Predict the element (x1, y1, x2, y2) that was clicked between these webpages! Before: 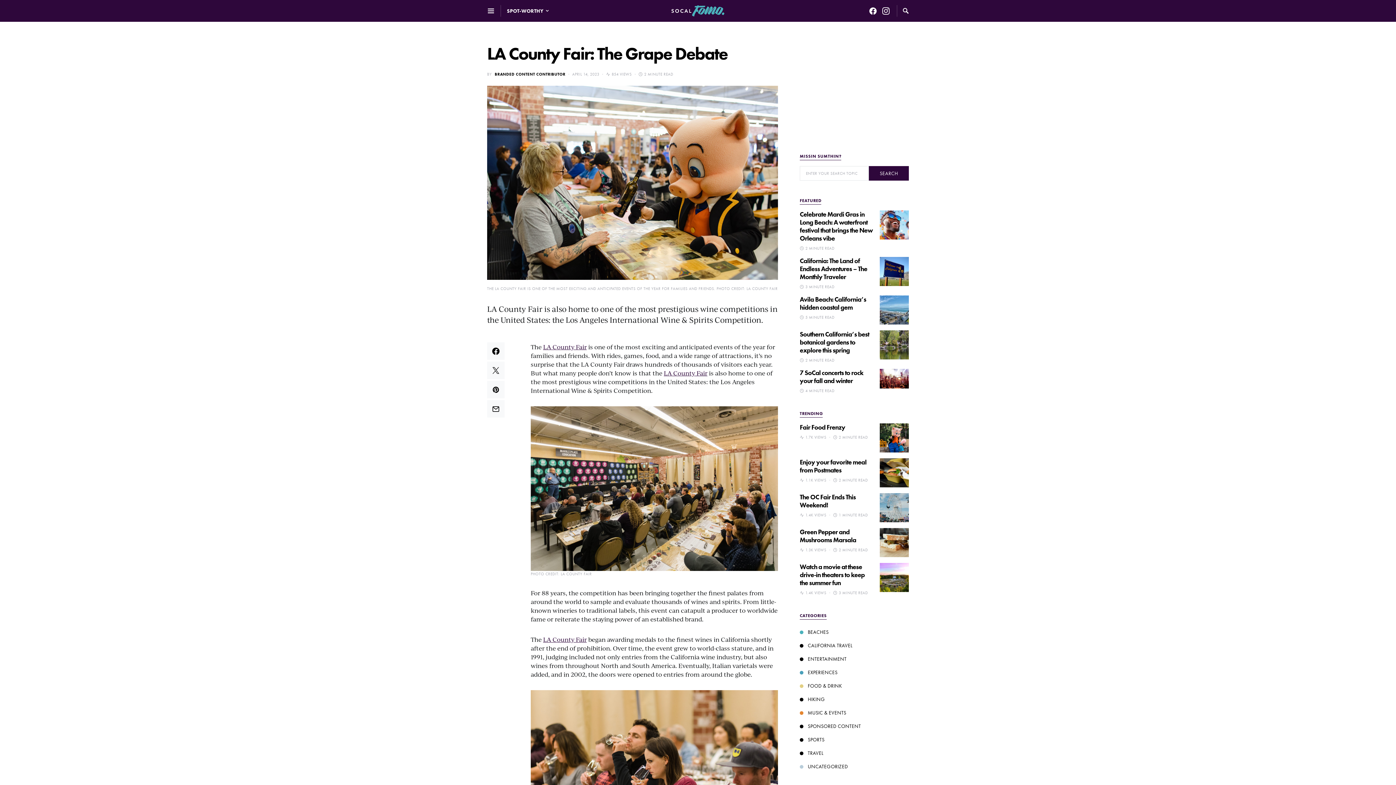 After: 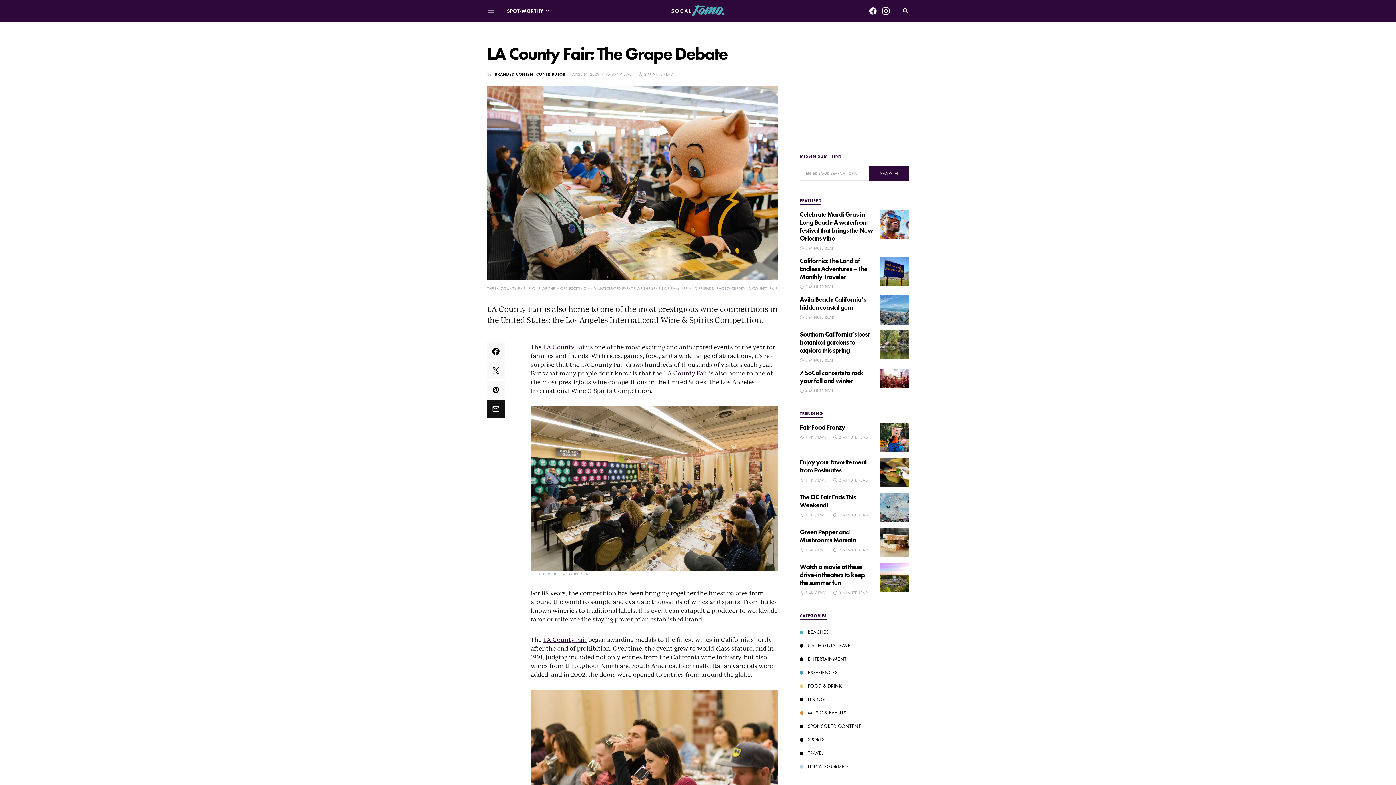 Action: bbox: (487, 400, 504, 417)